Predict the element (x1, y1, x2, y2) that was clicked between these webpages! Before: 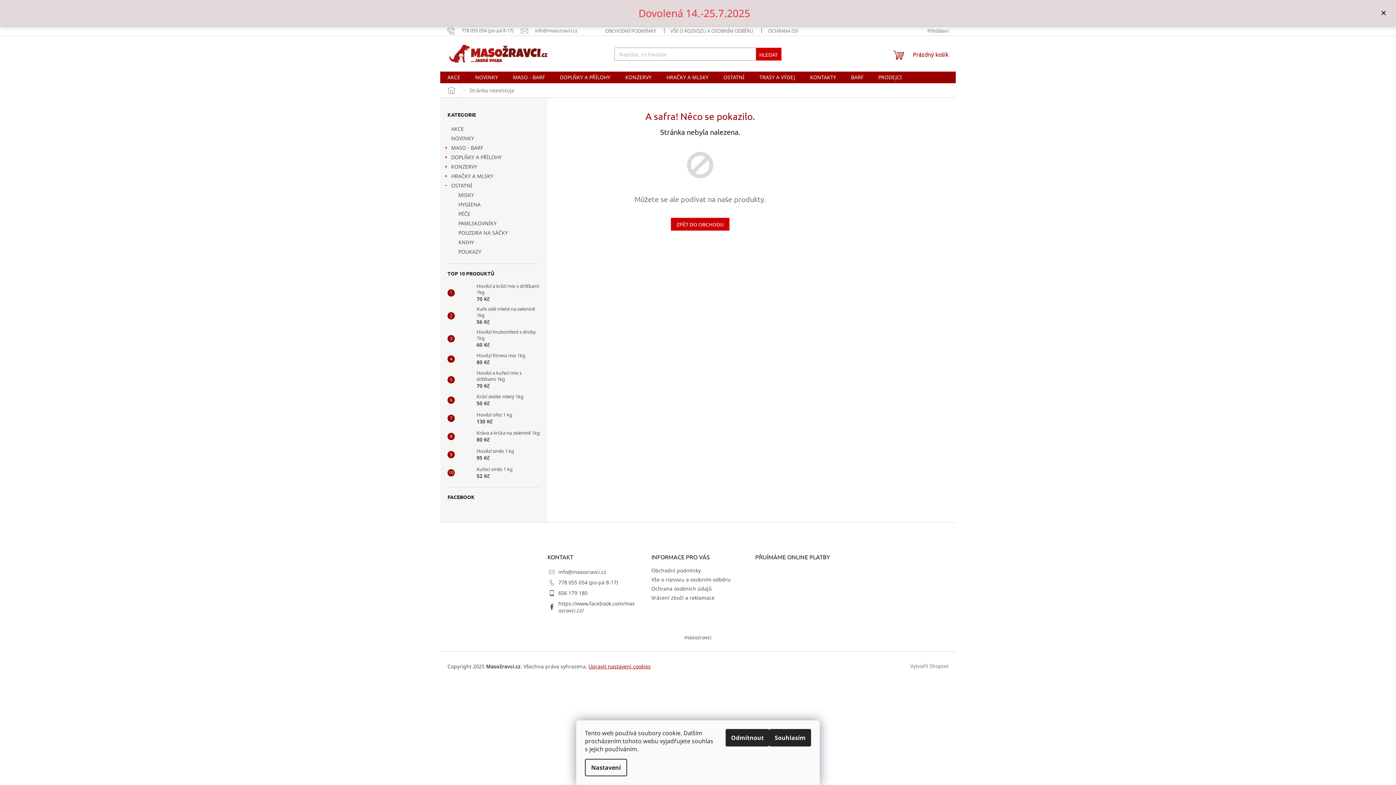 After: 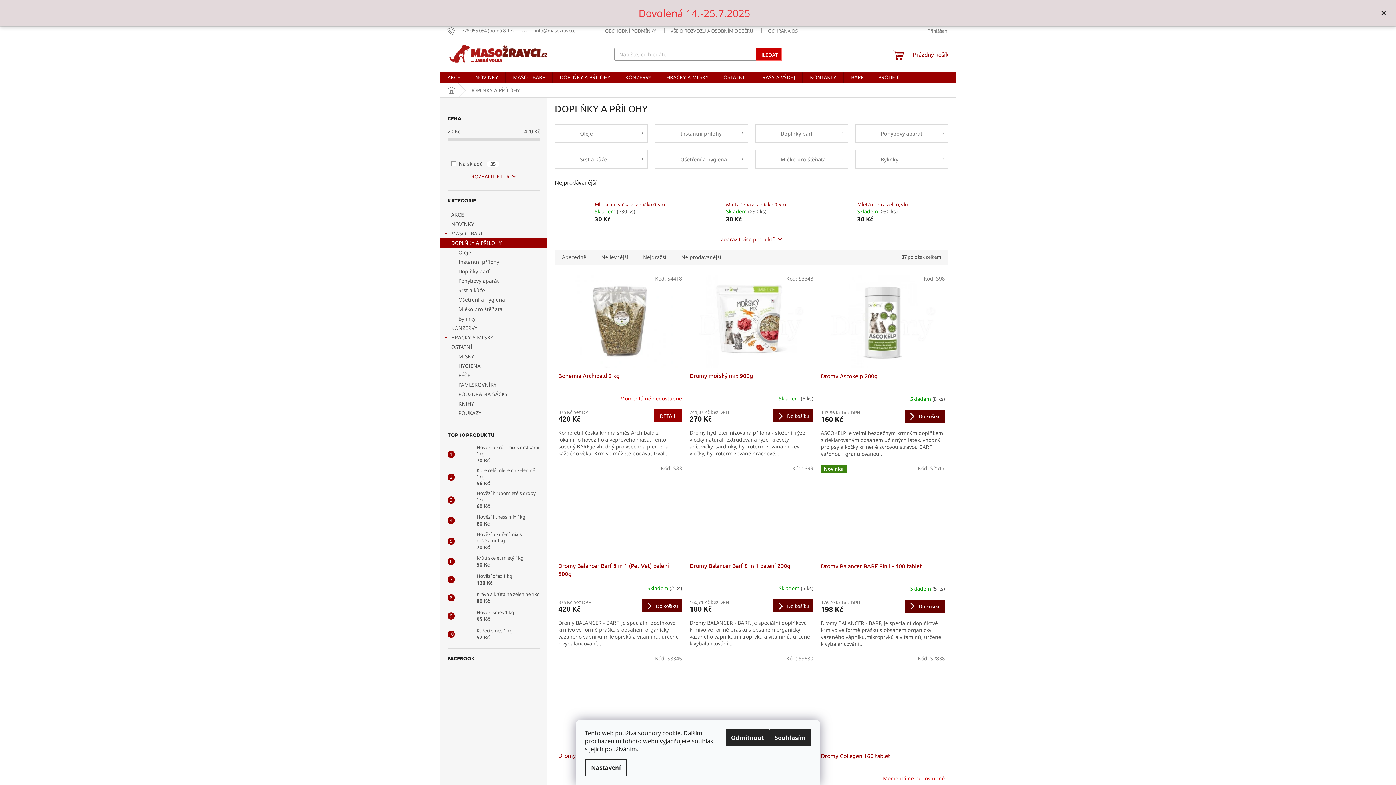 Action: bbox: (440, 152, 547, 162) label: DOPLŇKY A PŘÍLOHY
 